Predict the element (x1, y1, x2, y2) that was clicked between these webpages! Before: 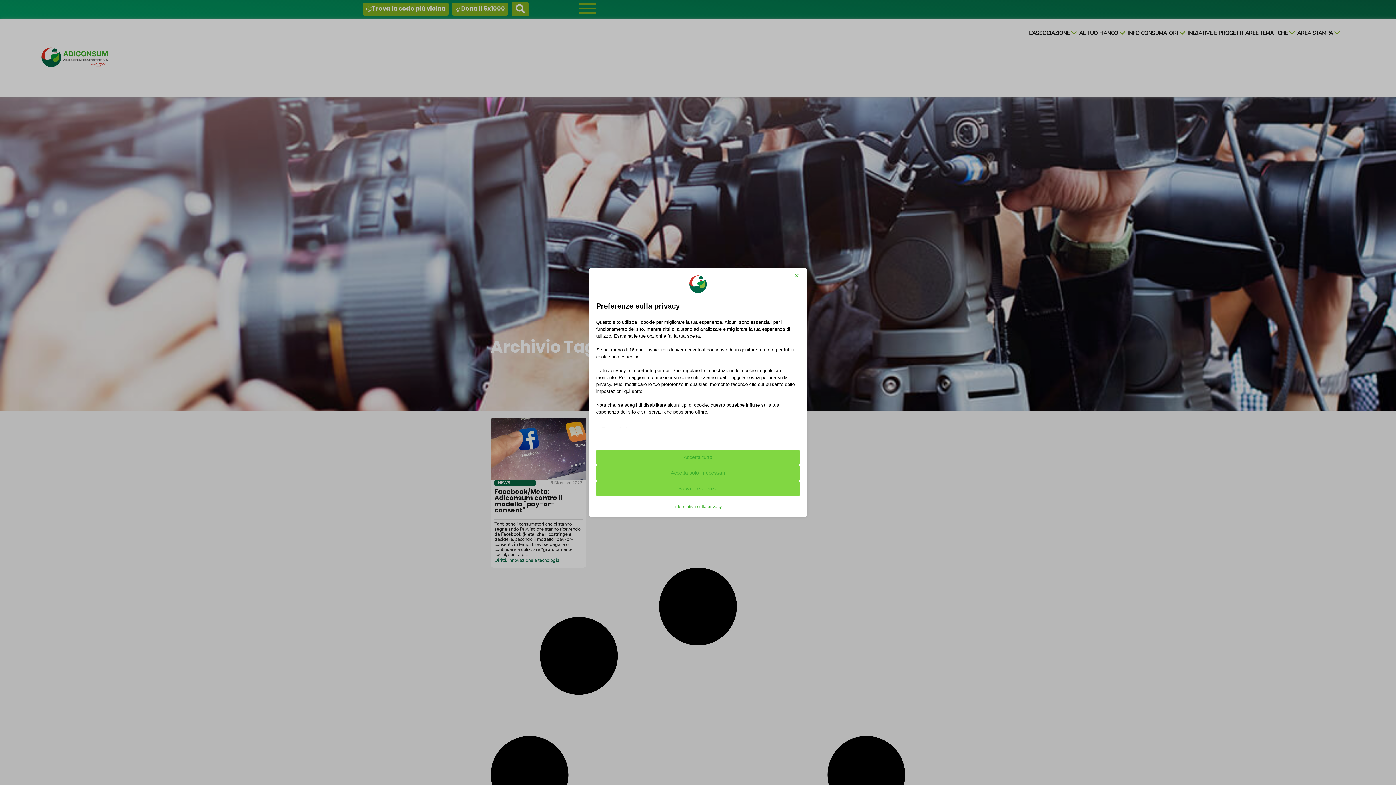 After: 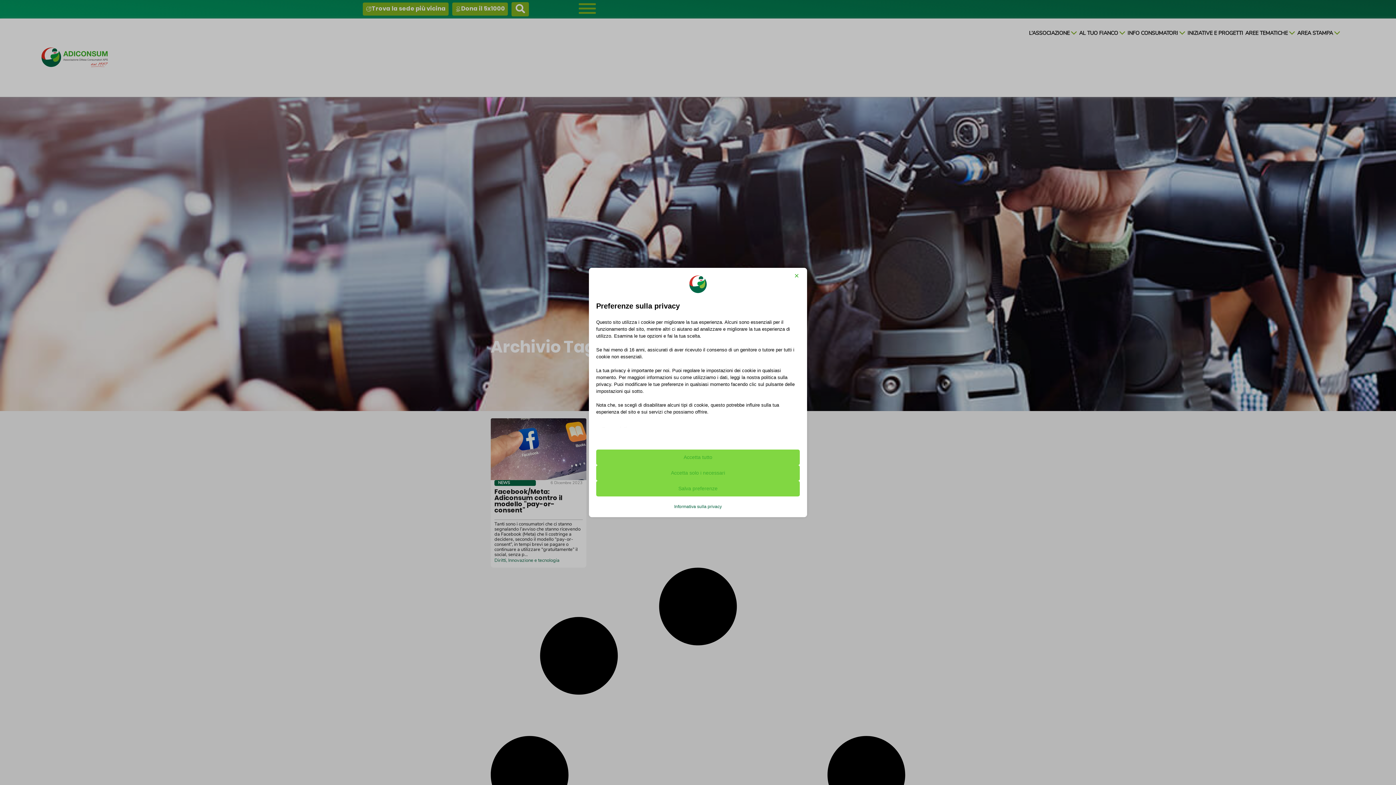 Action: bbox: (674, 504, 722, 510) label: Informativa sulla privacy